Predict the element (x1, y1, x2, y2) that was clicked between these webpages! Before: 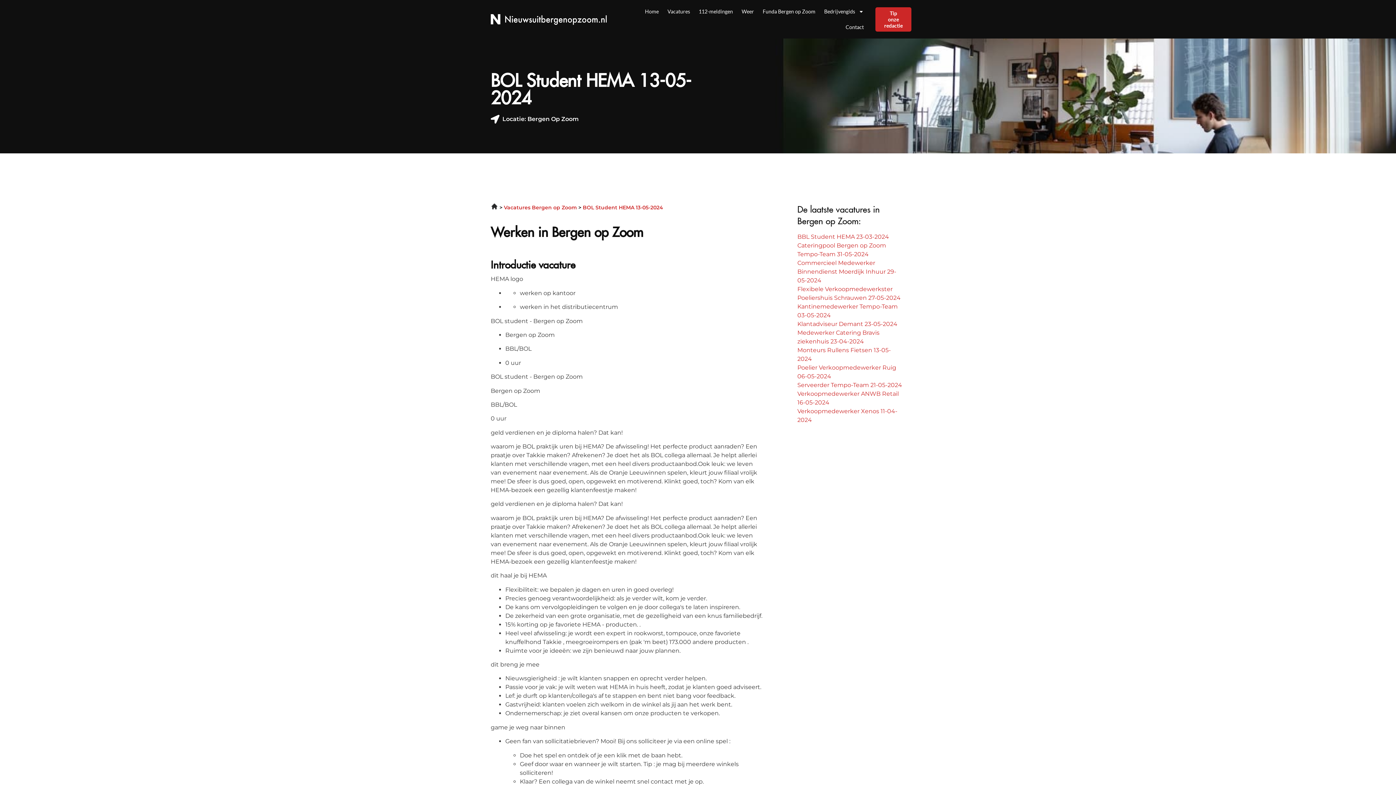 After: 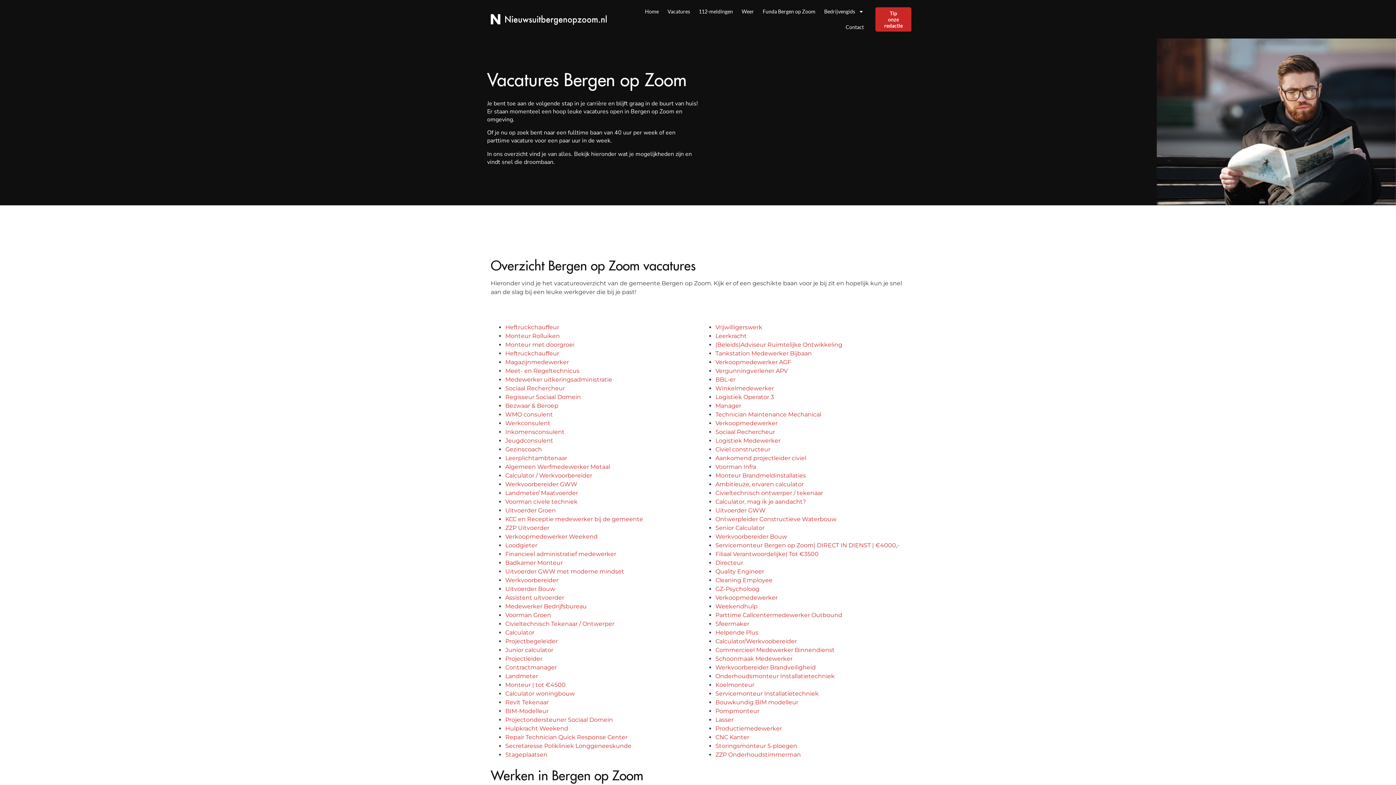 Action: bbox: (504, 204, 577, 210) label: Vacatures Bergen op Zoom